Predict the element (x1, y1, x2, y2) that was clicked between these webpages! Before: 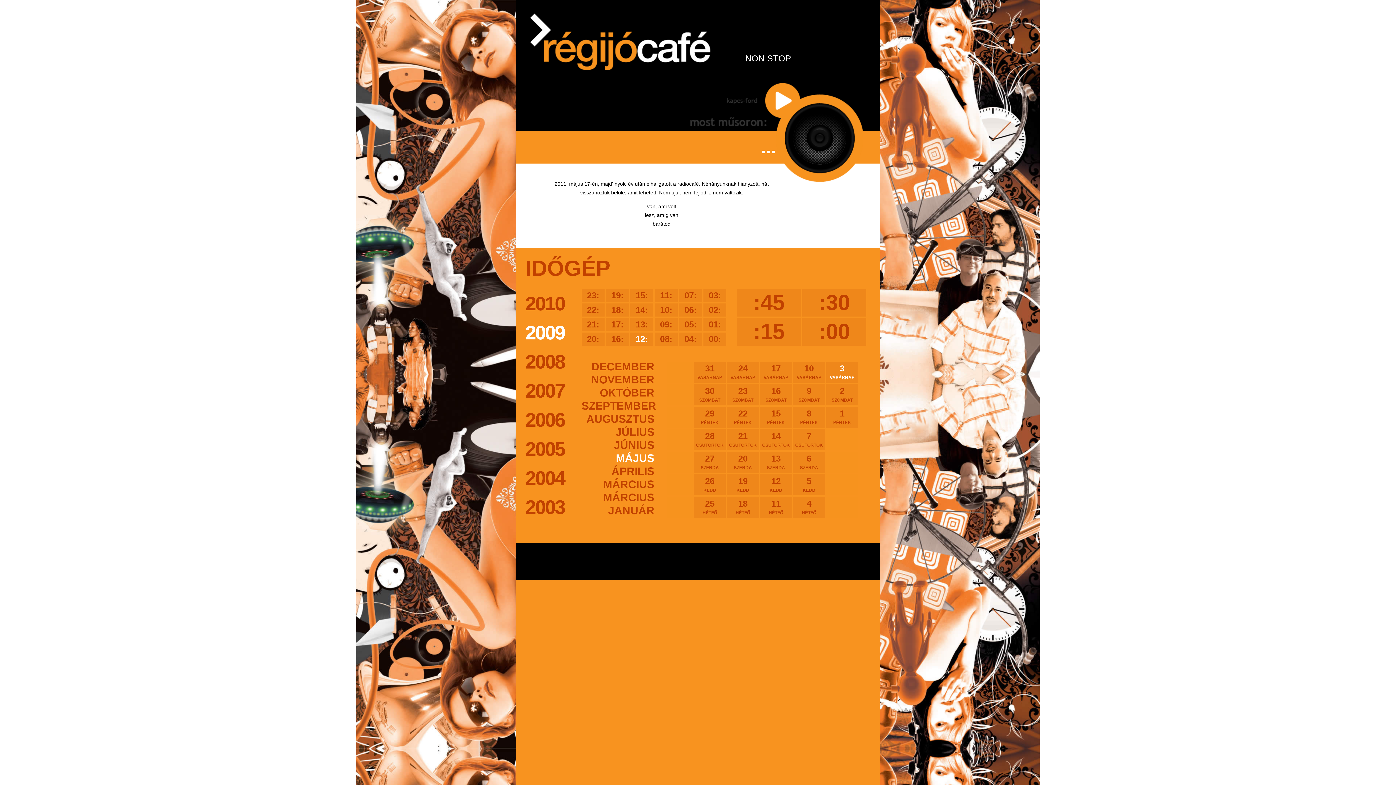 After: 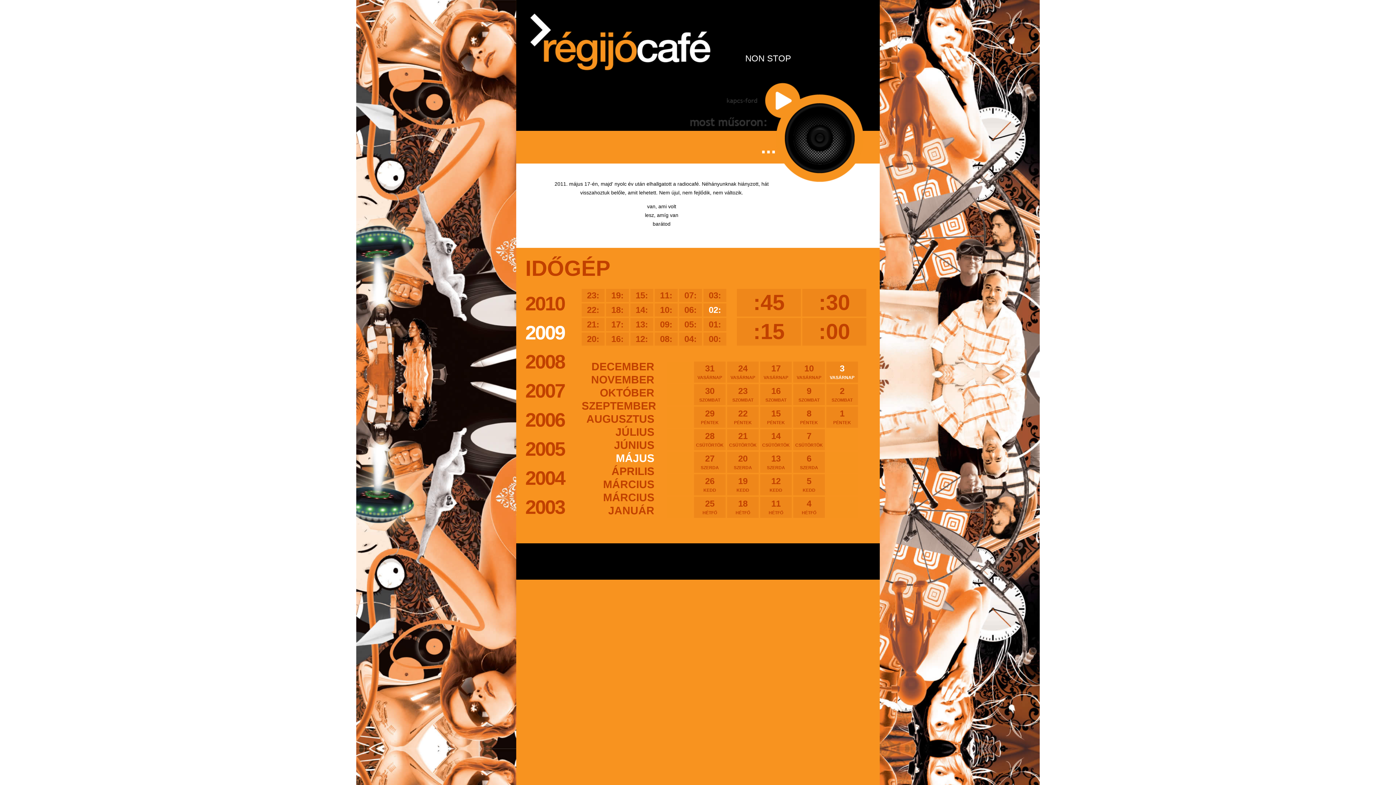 Action: label: 02: bbox: (703, 303, 726, 316)